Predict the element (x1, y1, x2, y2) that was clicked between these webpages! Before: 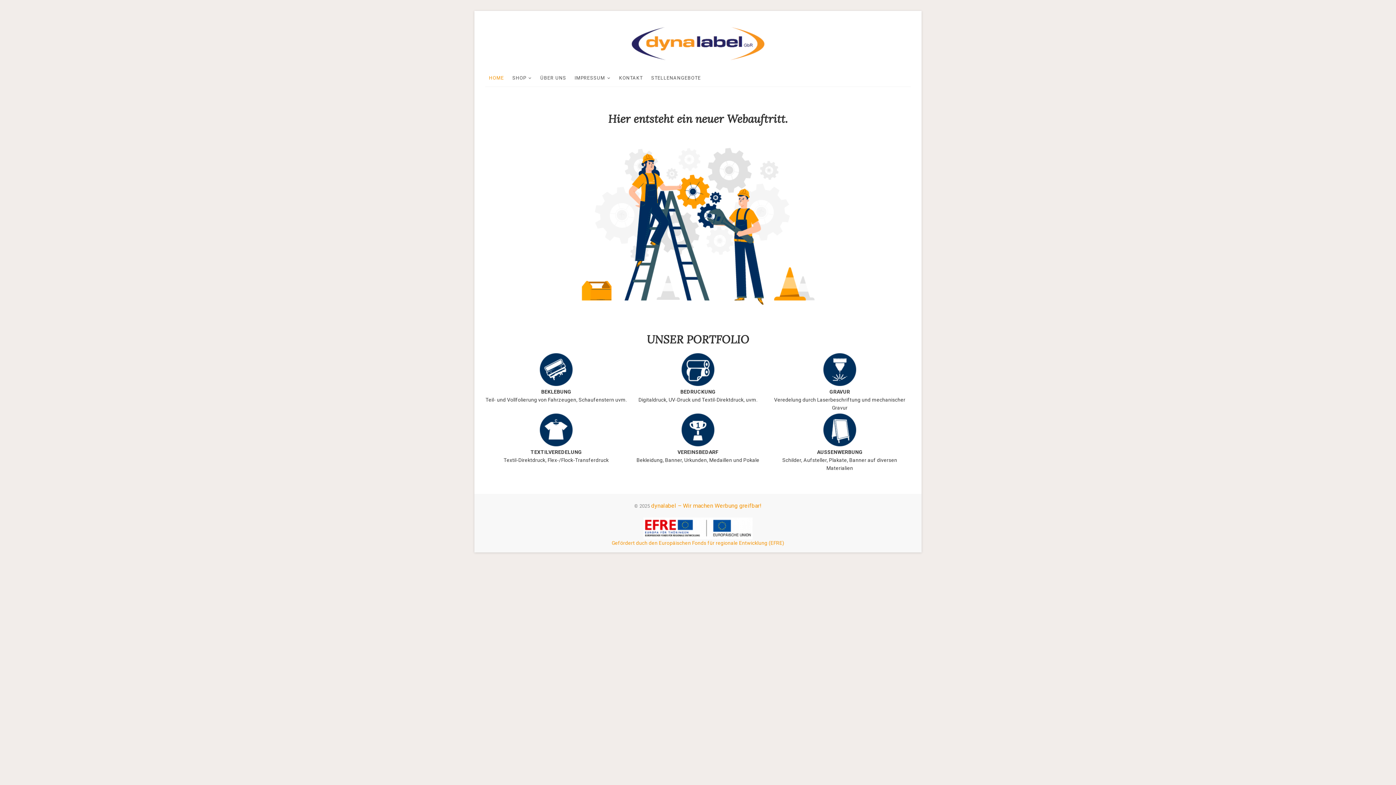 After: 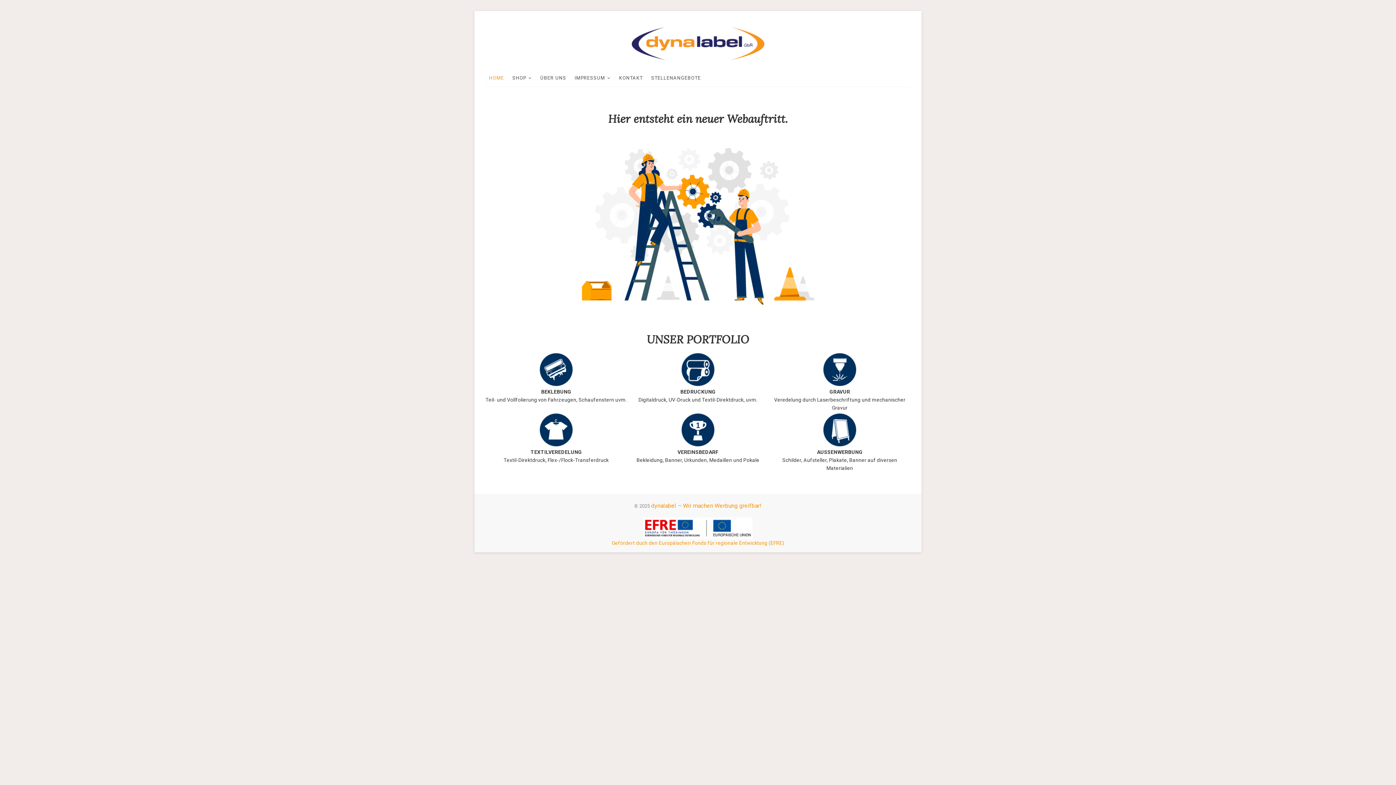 Action: bbox: (629, 16, 766, 64)